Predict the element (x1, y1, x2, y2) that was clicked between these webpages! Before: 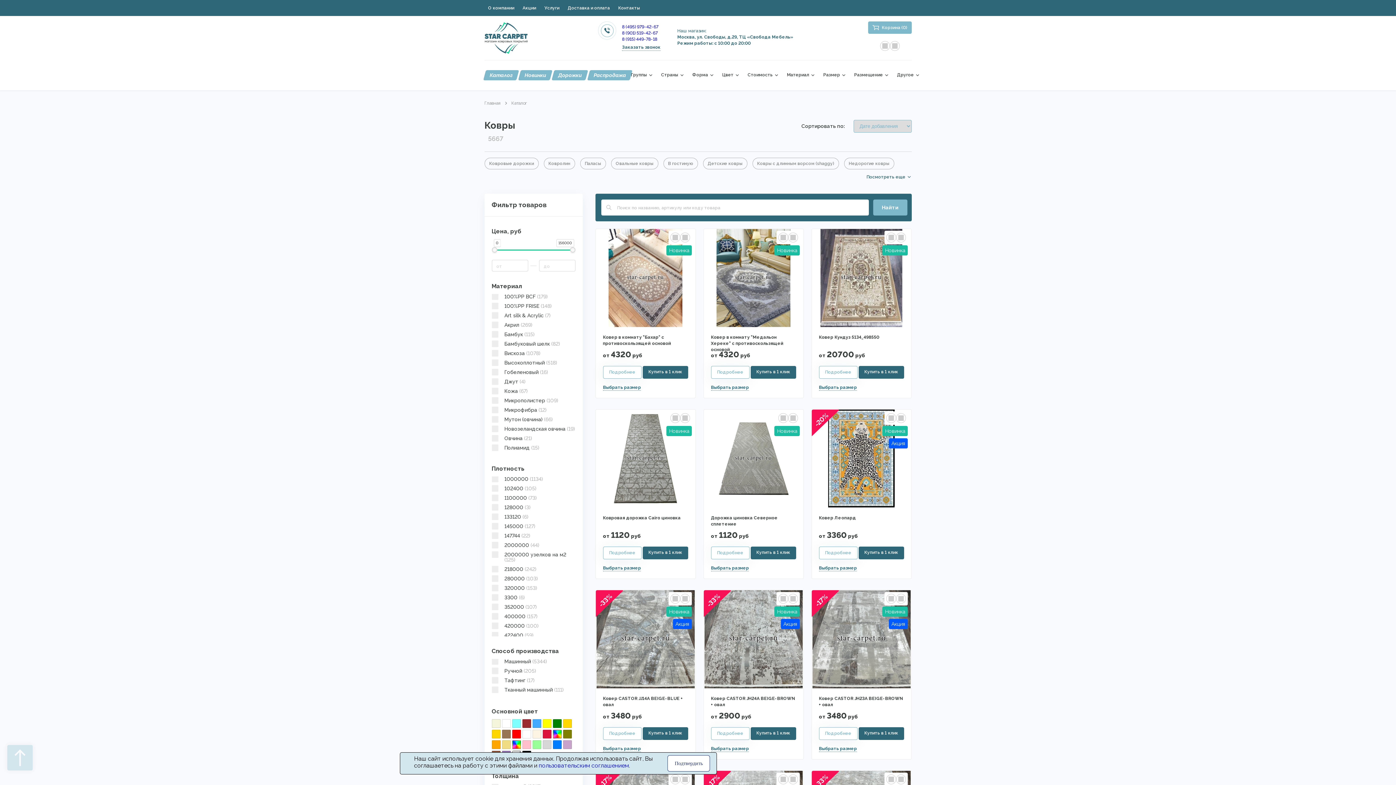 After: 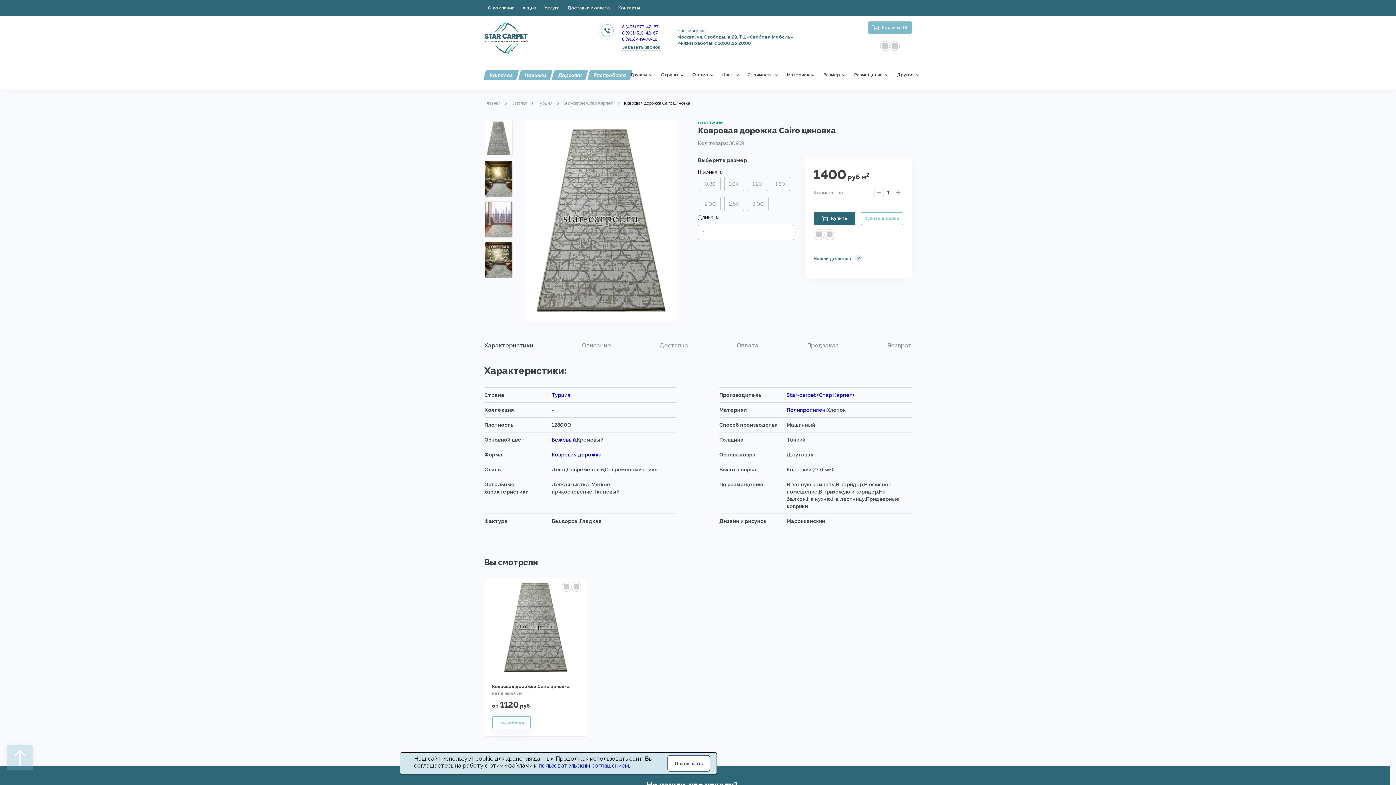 Action: bbox: (595, 409, 695, 508)